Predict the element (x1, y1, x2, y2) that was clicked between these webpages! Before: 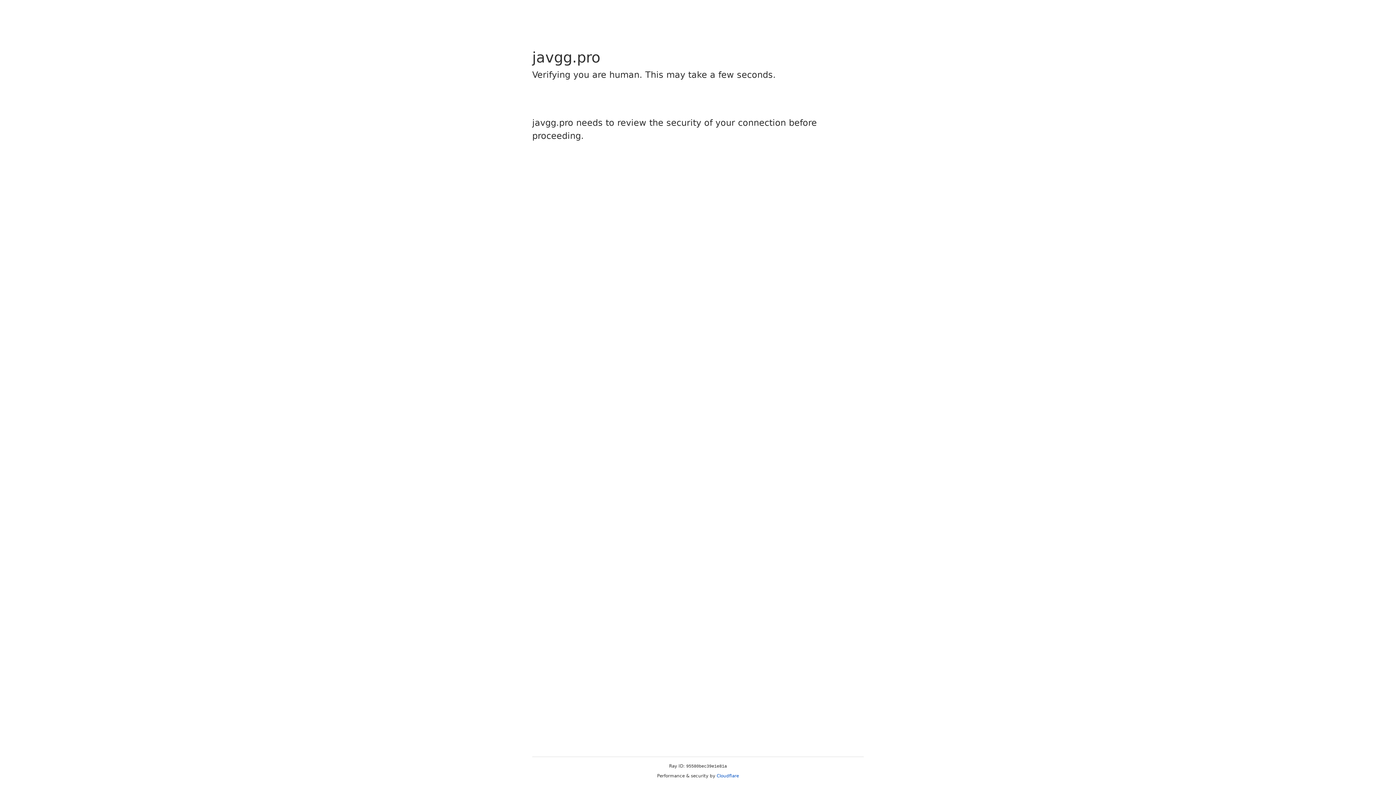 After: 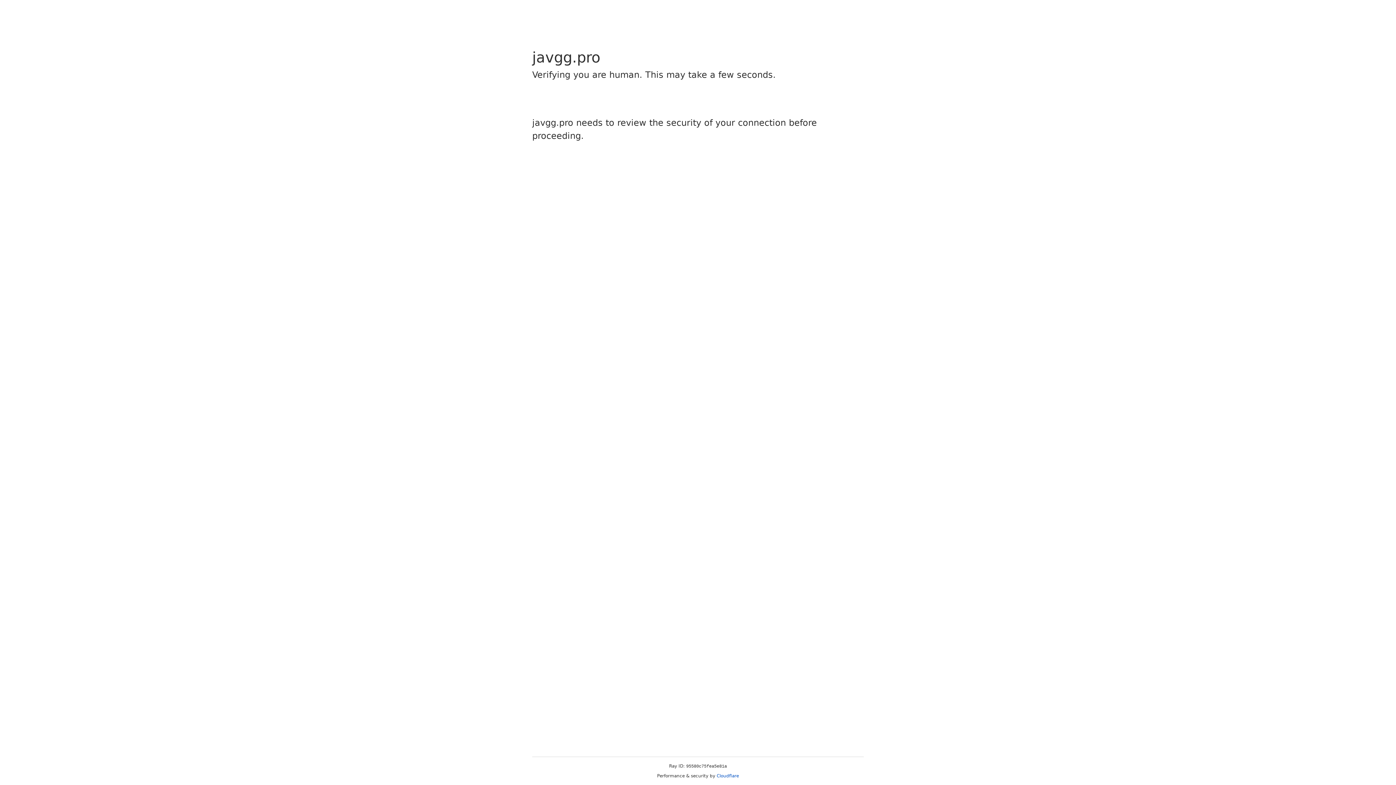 Action: label: Cloudflare bbox: (716, 773, 739, 778)